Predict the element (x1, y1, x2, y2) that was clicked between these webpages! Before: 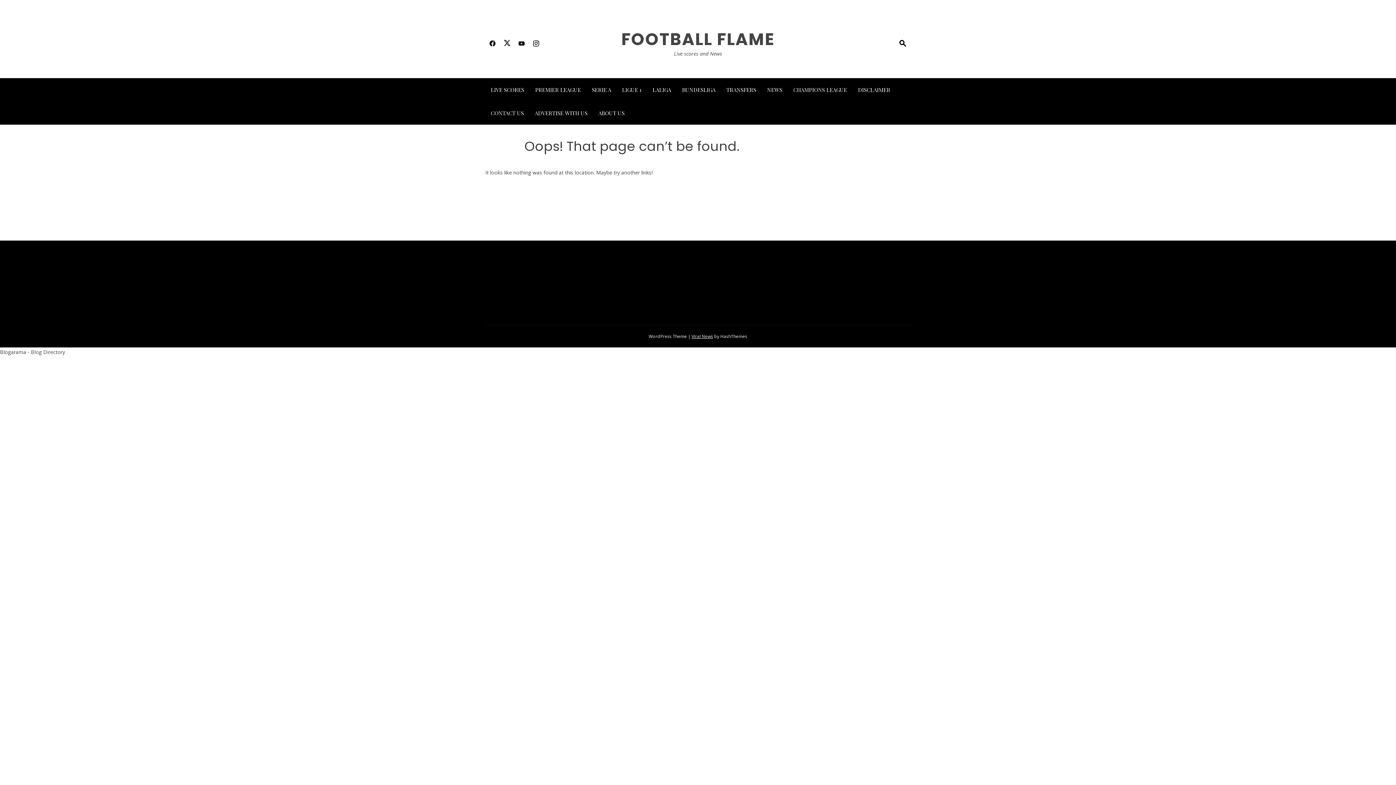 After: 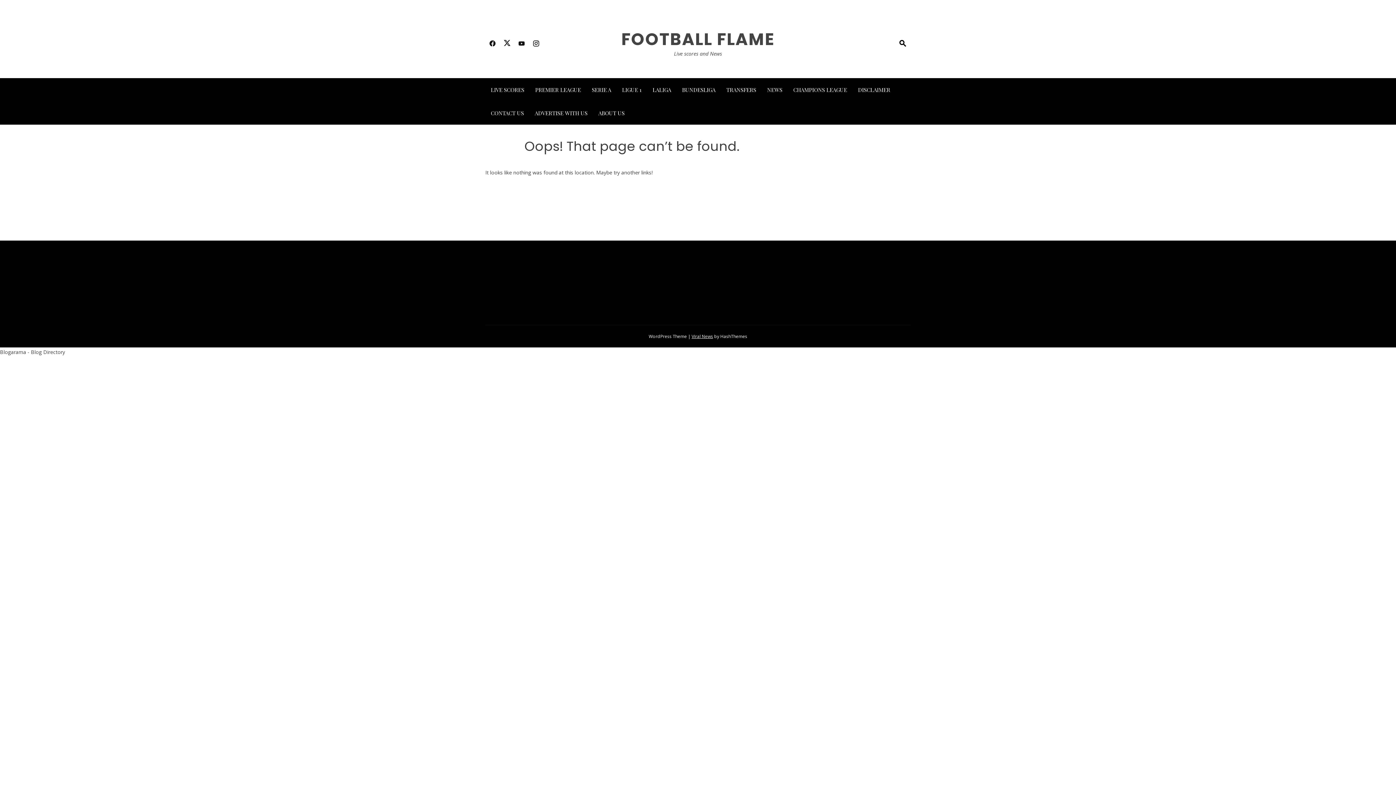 Action: bbox: (500, 34, 514, 52)